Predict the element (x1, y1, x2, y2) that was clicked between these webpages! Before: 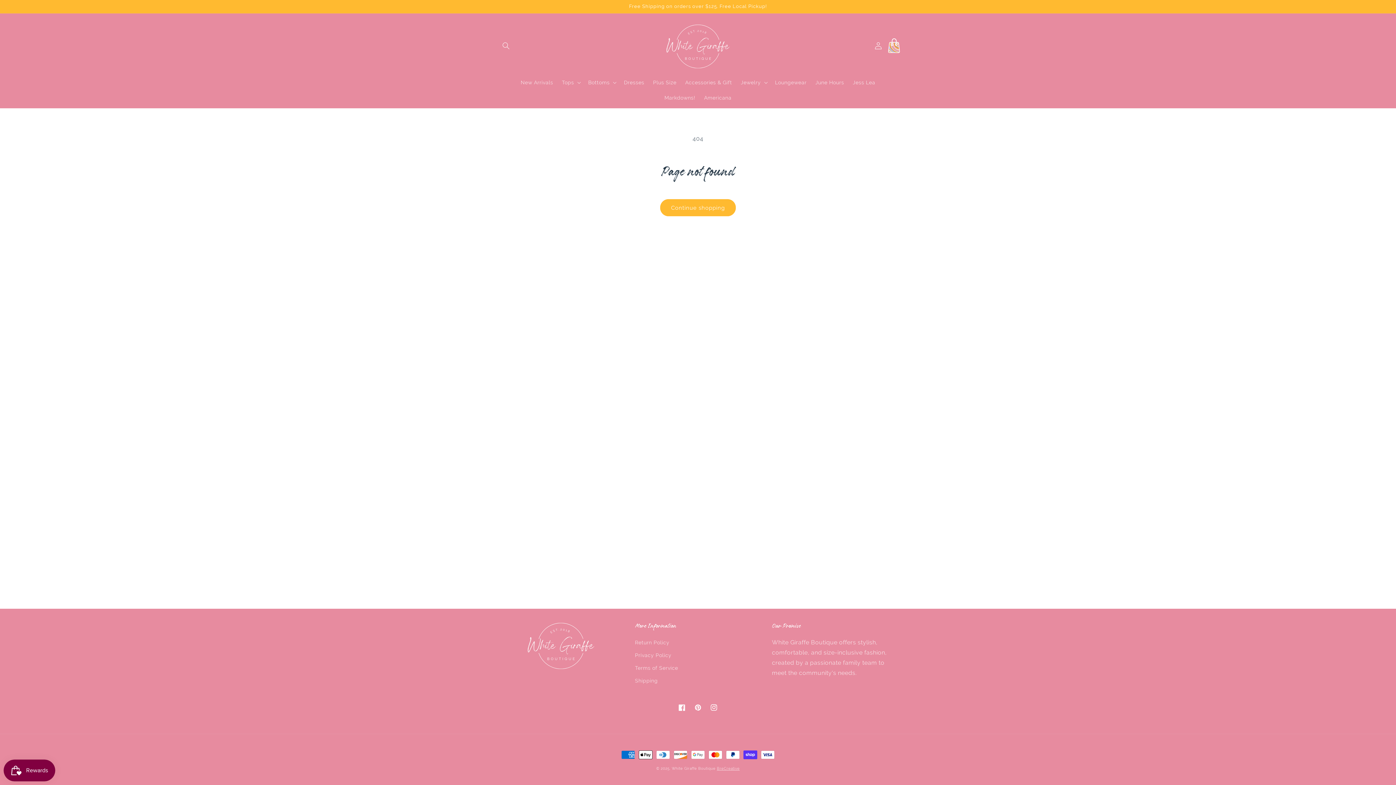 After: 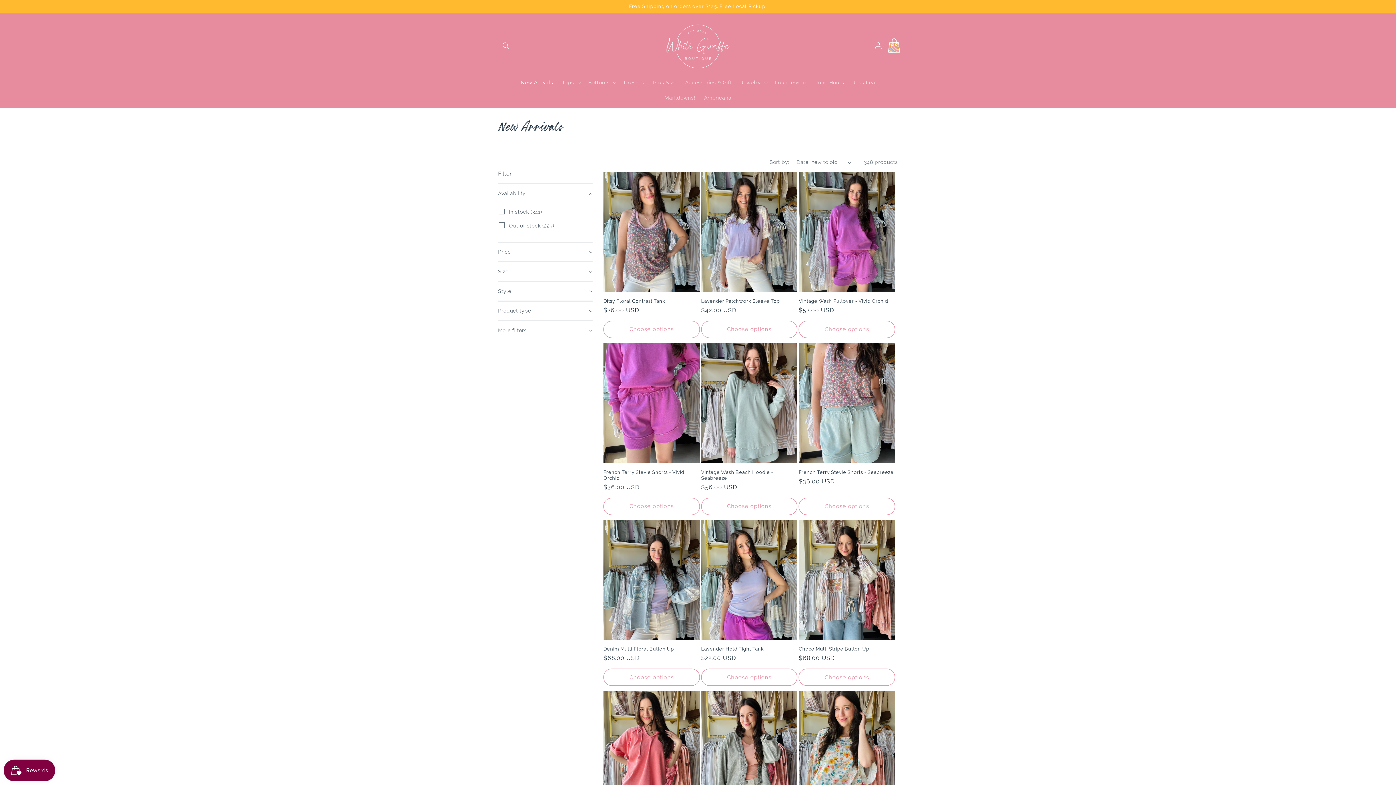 Action: bbox: (516, 74, 557, 90) label: New Arrivals